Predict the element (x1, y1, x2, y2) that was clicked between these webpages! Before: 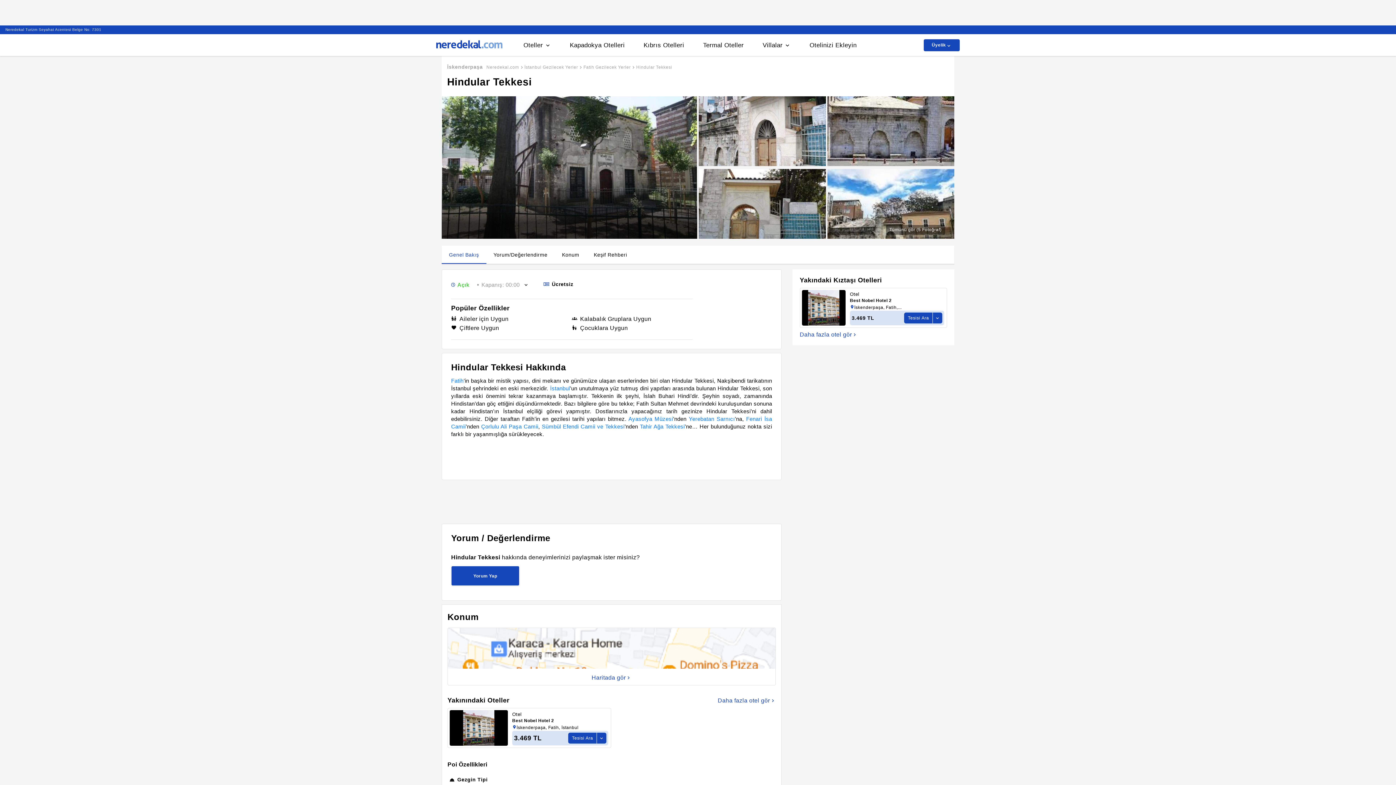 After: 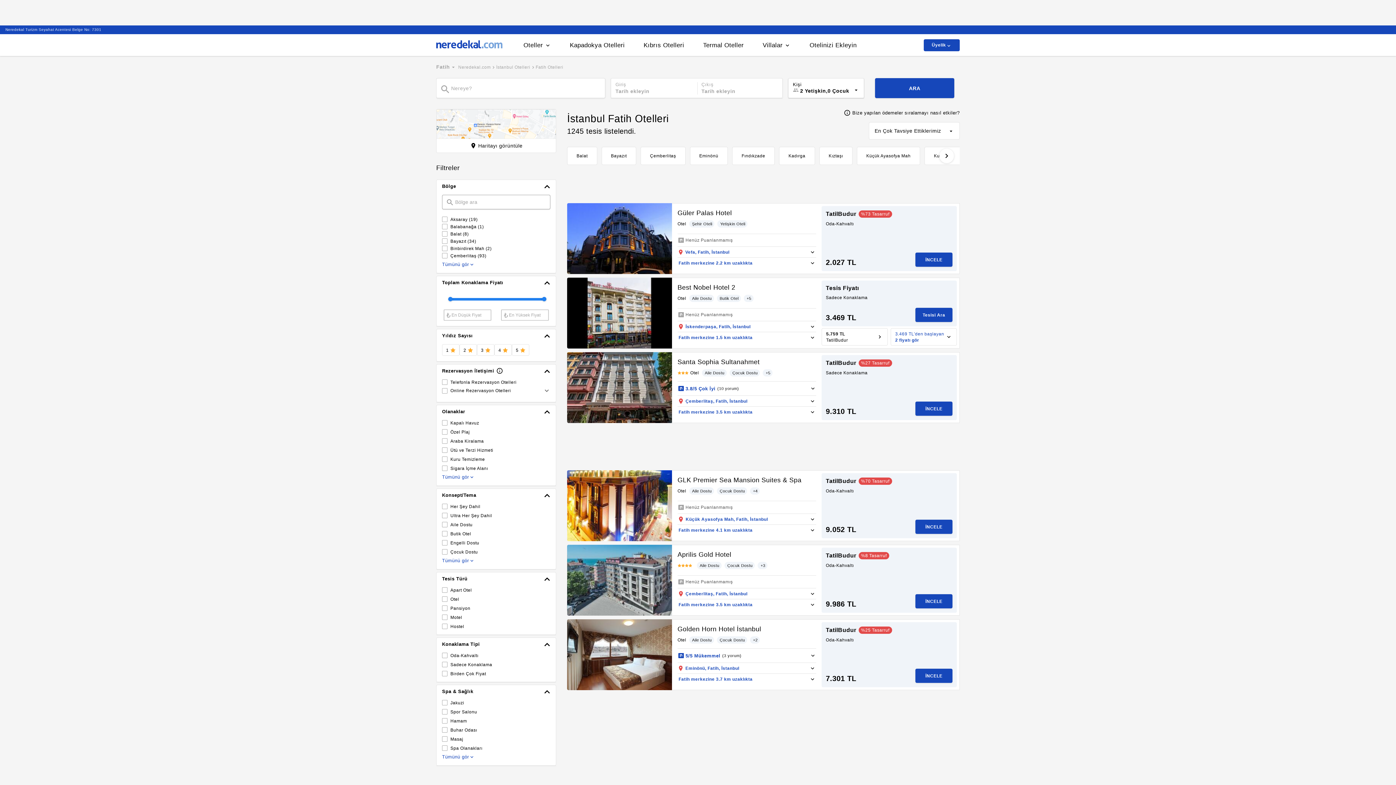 Action: label: Fatih bbox: (451, 377, 463, 384)